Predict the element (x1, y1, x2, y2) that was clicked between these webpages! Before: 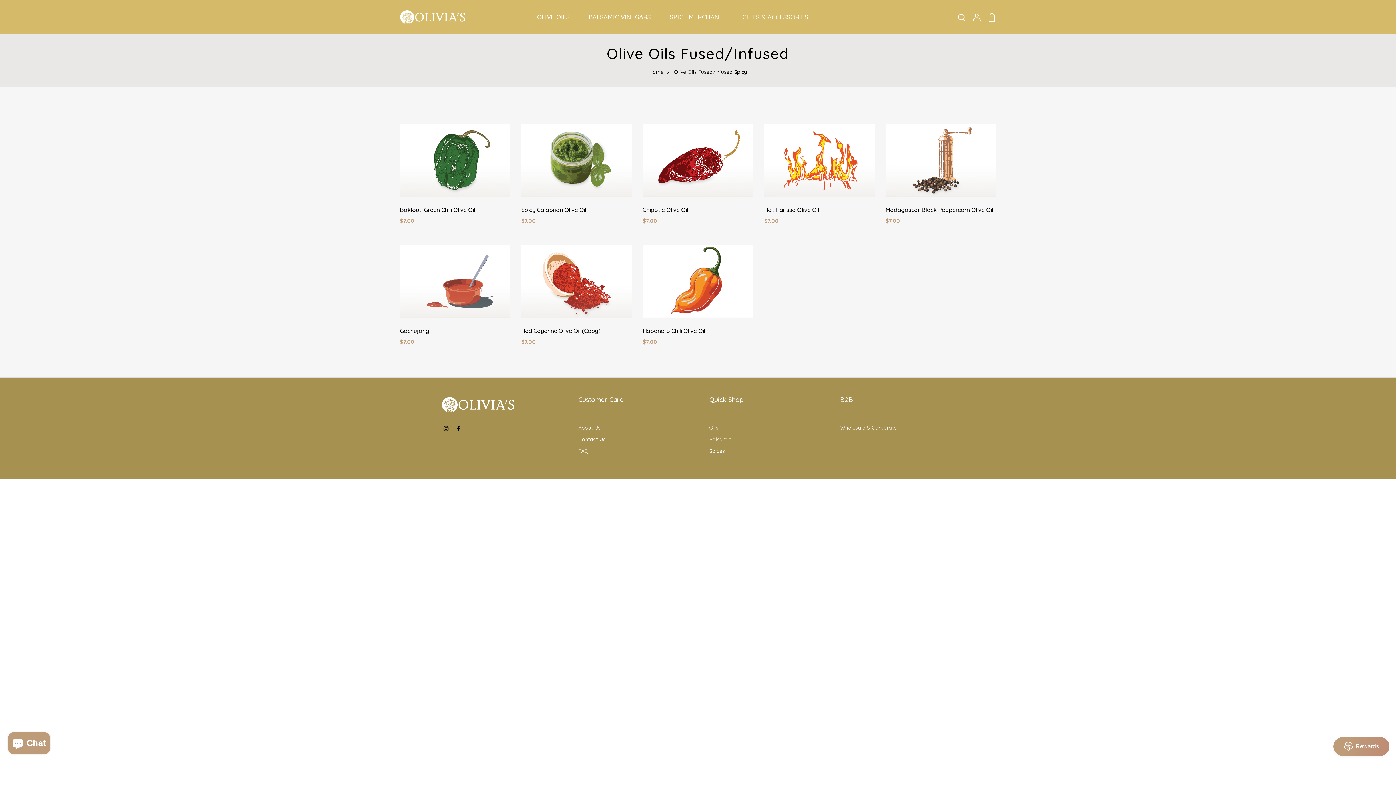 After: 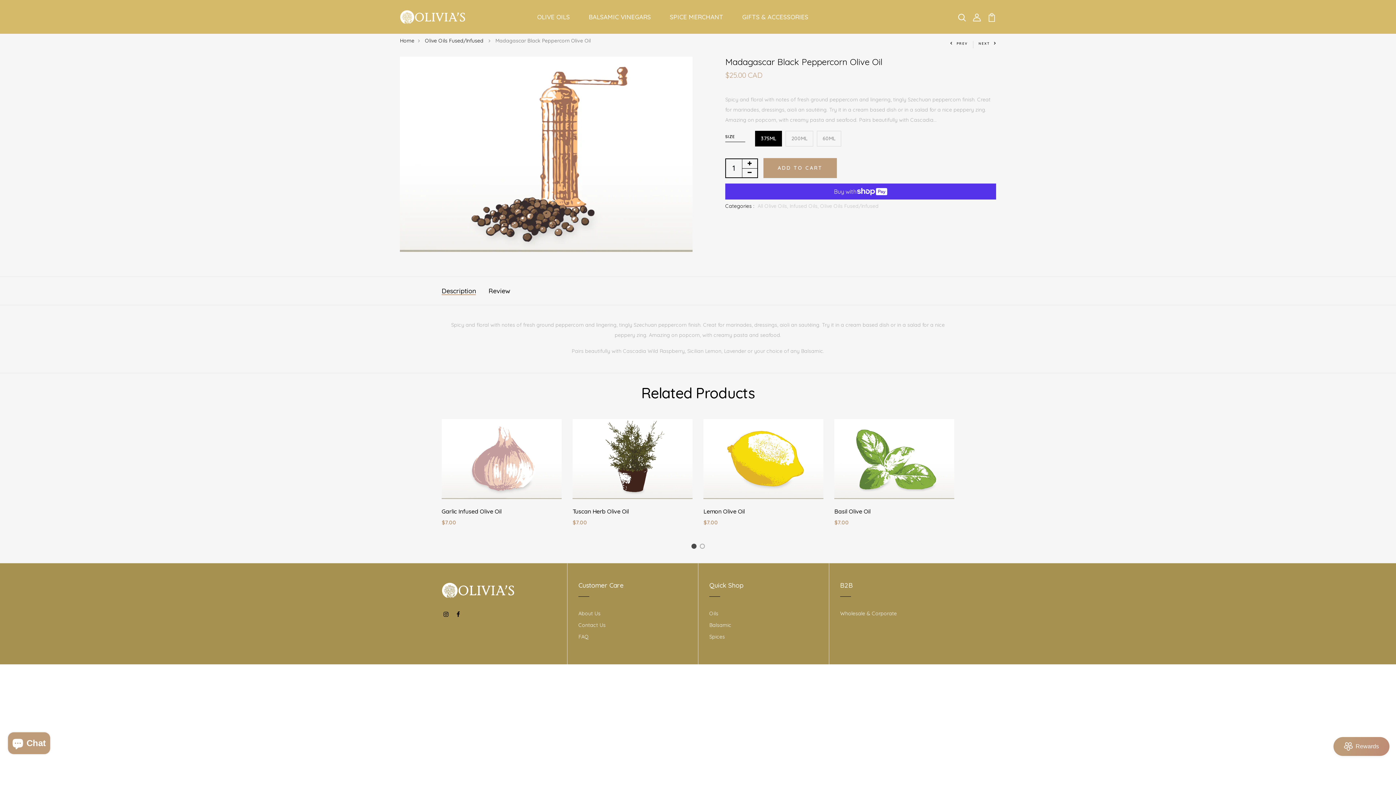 Action: label: Madagascar Black Peppercorn Olive Oil bbox: (885, 206, 993, 213)